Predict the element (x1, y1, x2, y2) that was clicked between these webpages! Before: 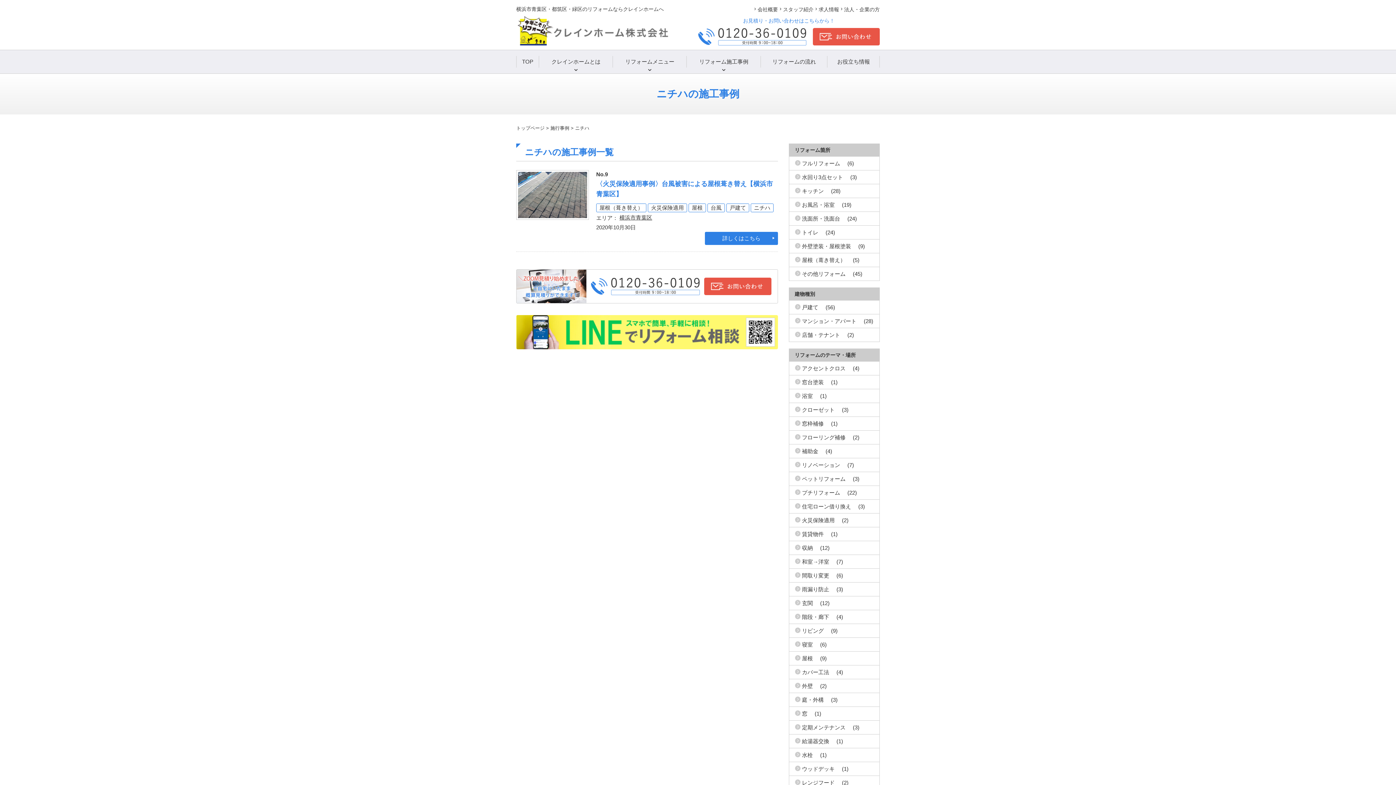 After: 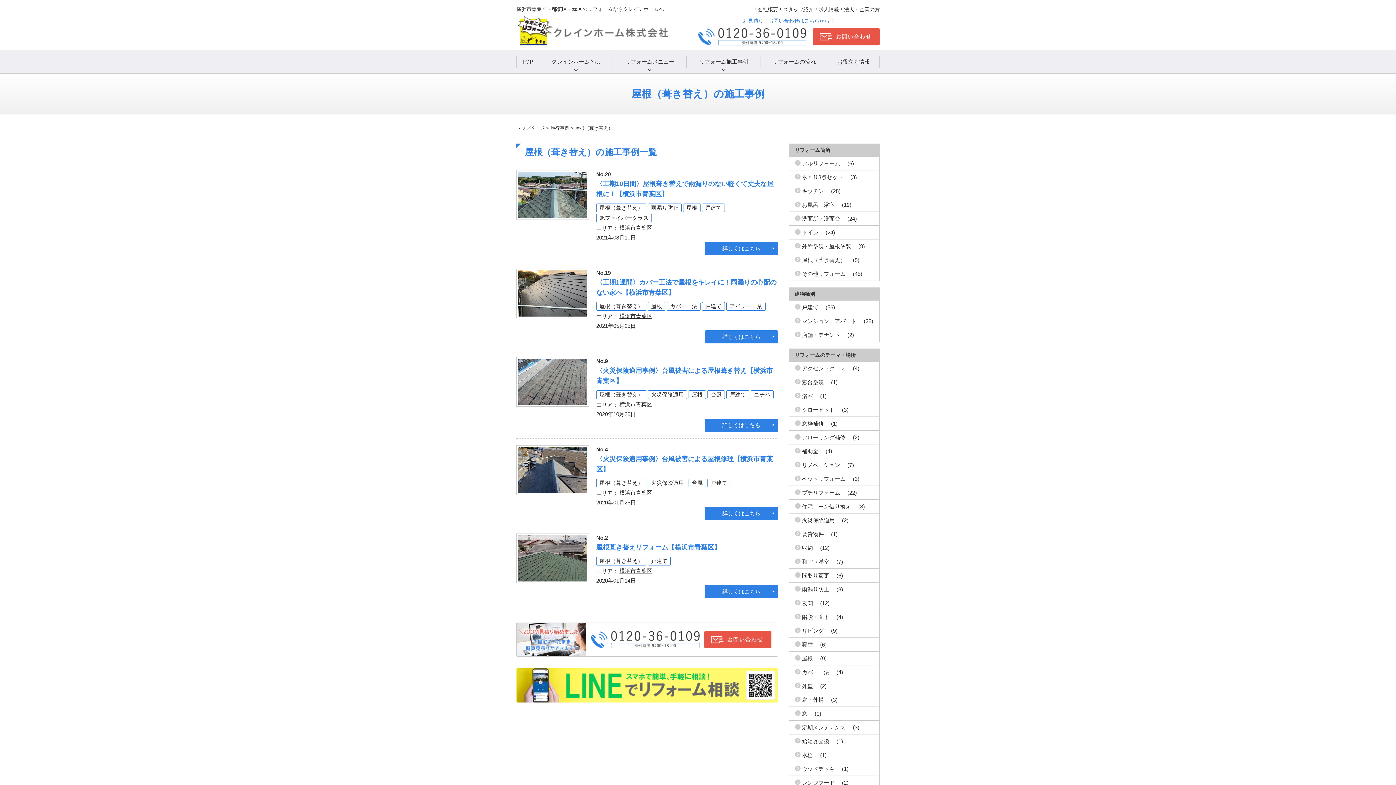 Action: label: 屋根（葺き替え） bbox: (596, 203, 646, 212)